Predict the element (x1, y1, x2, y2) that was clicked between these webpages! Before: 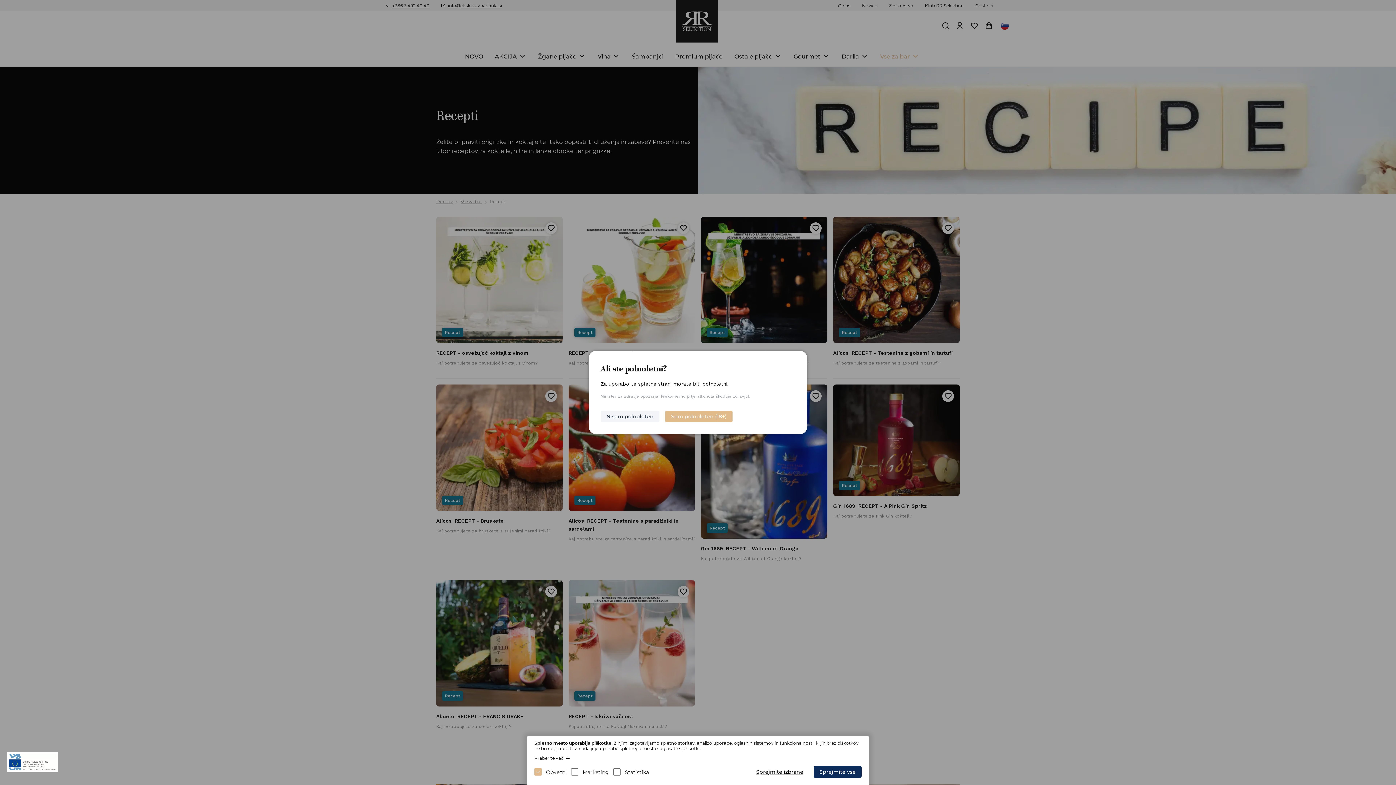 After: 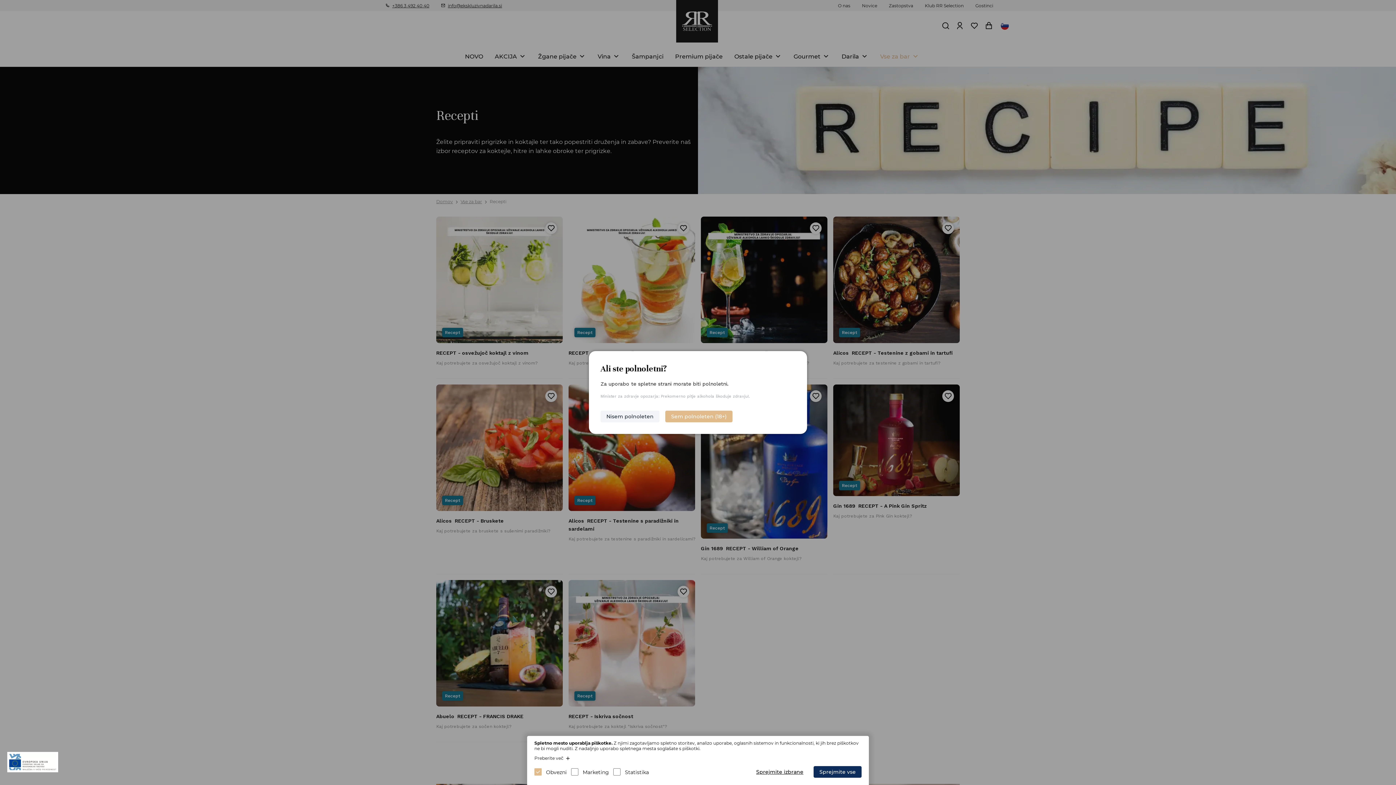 Action: bbox: (600, 410, 659, 422) label: Nisem polnoleten